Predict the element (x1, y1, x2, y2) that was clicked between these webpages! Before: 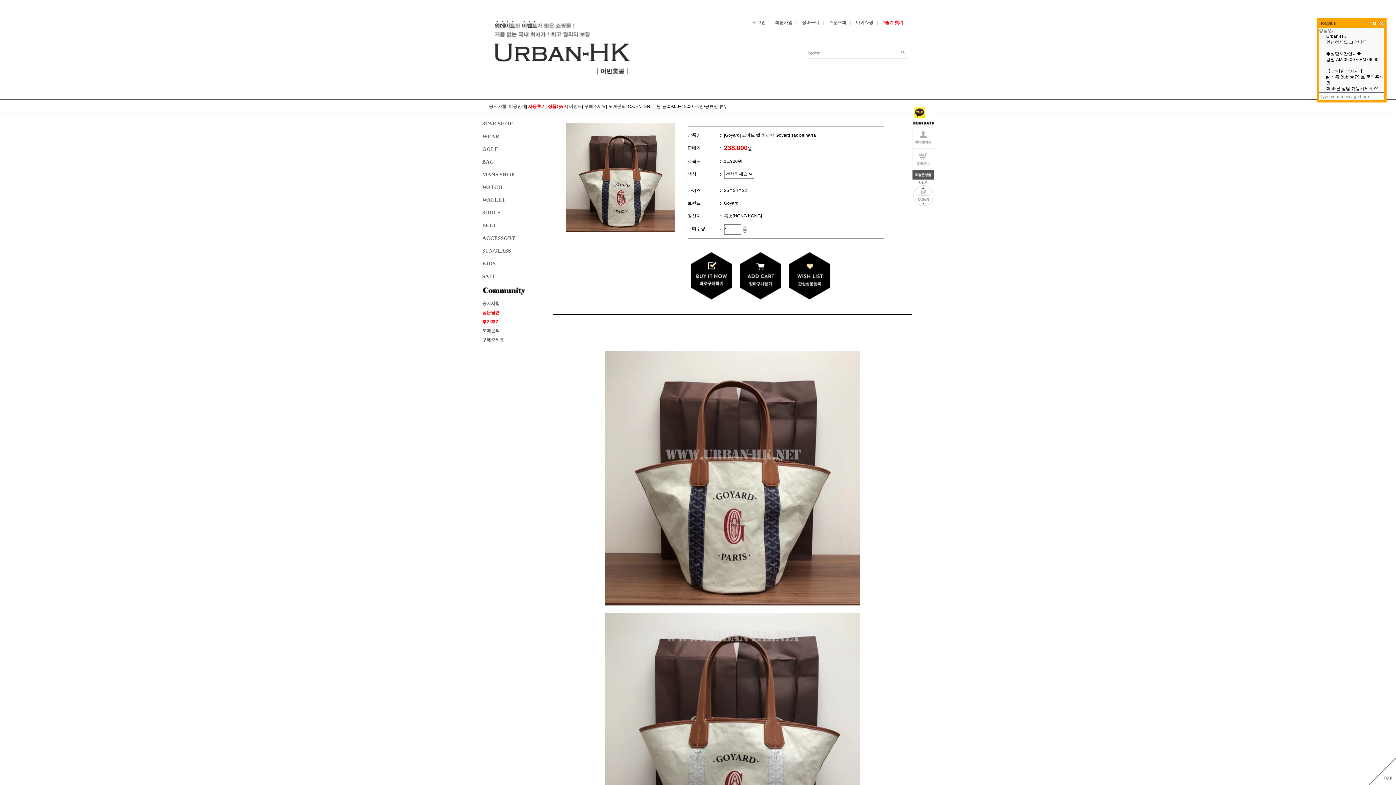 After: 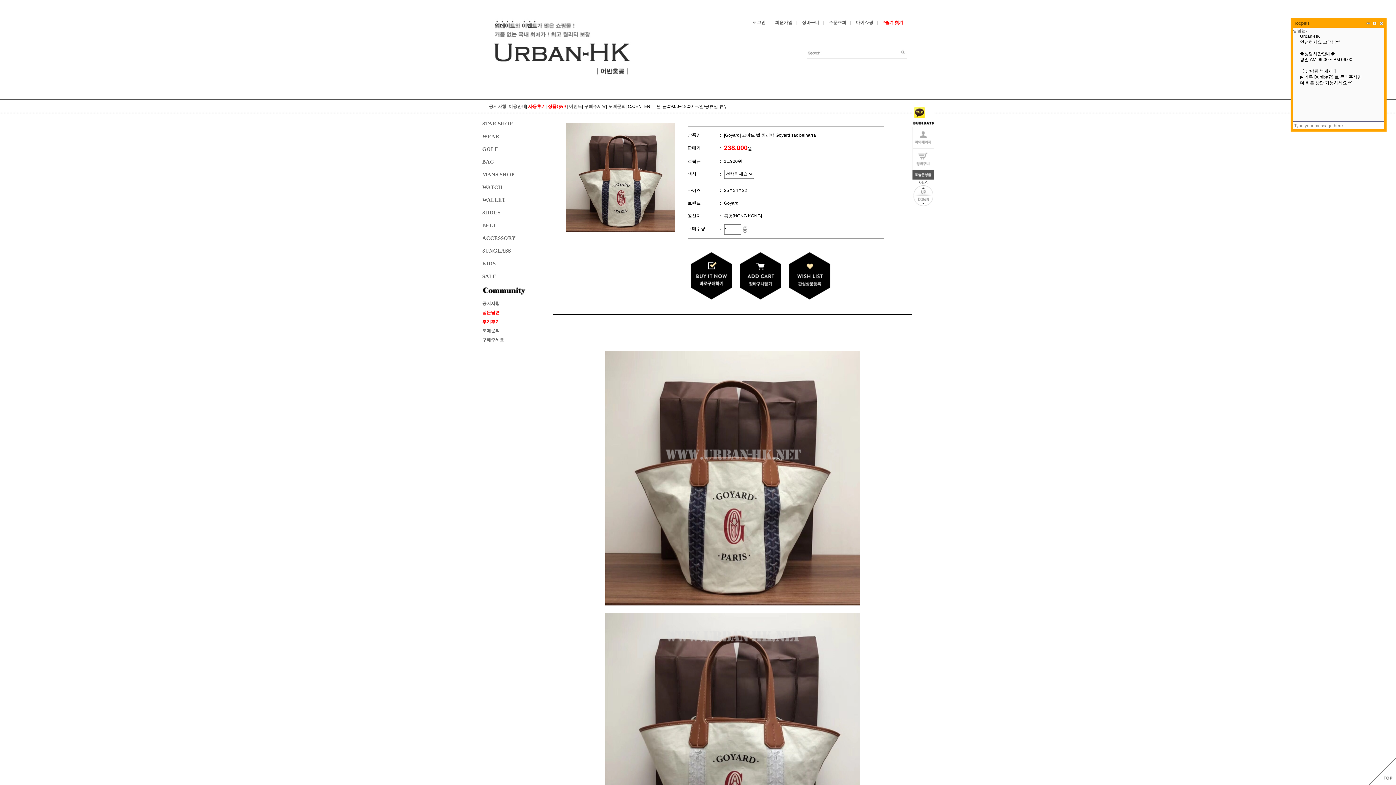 Action: bbox: (1372, 20, 1377, 25)